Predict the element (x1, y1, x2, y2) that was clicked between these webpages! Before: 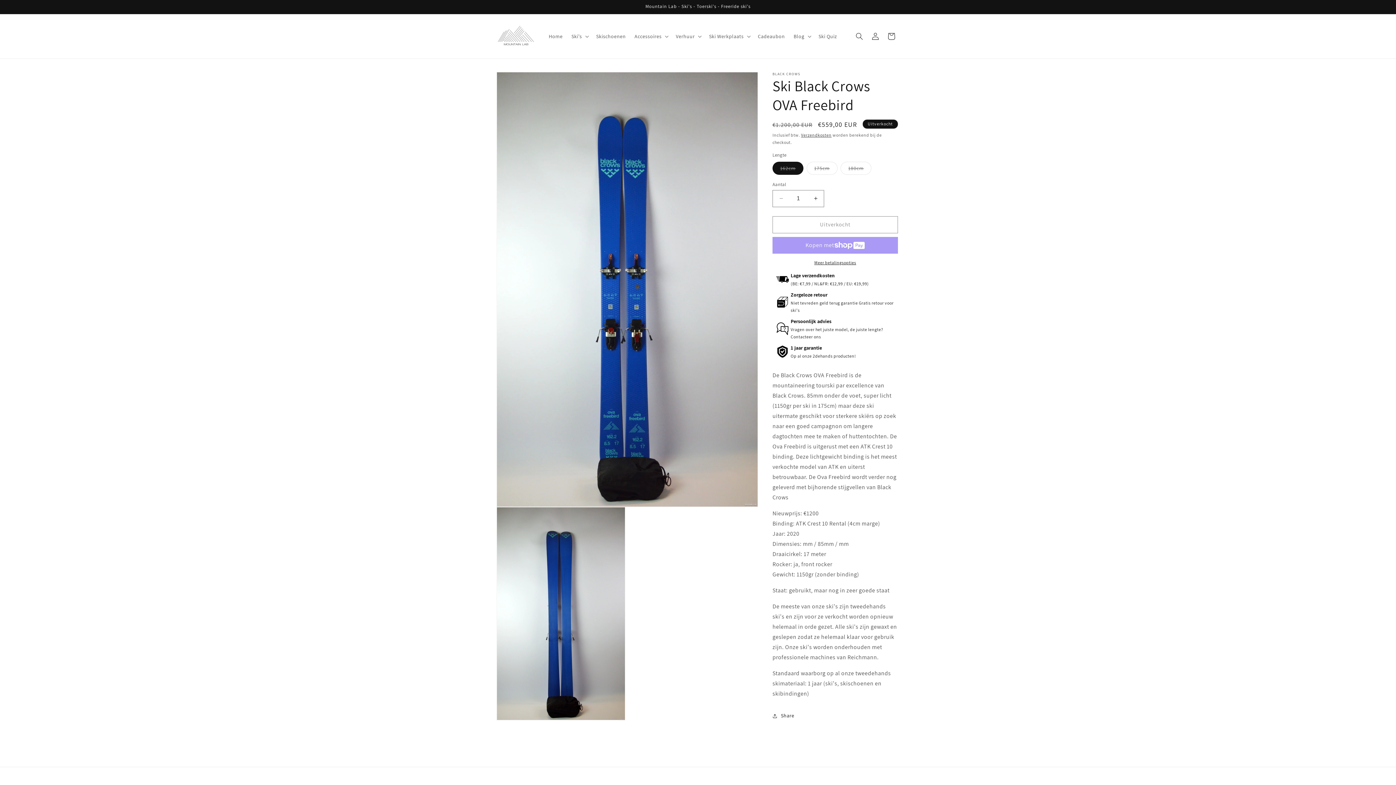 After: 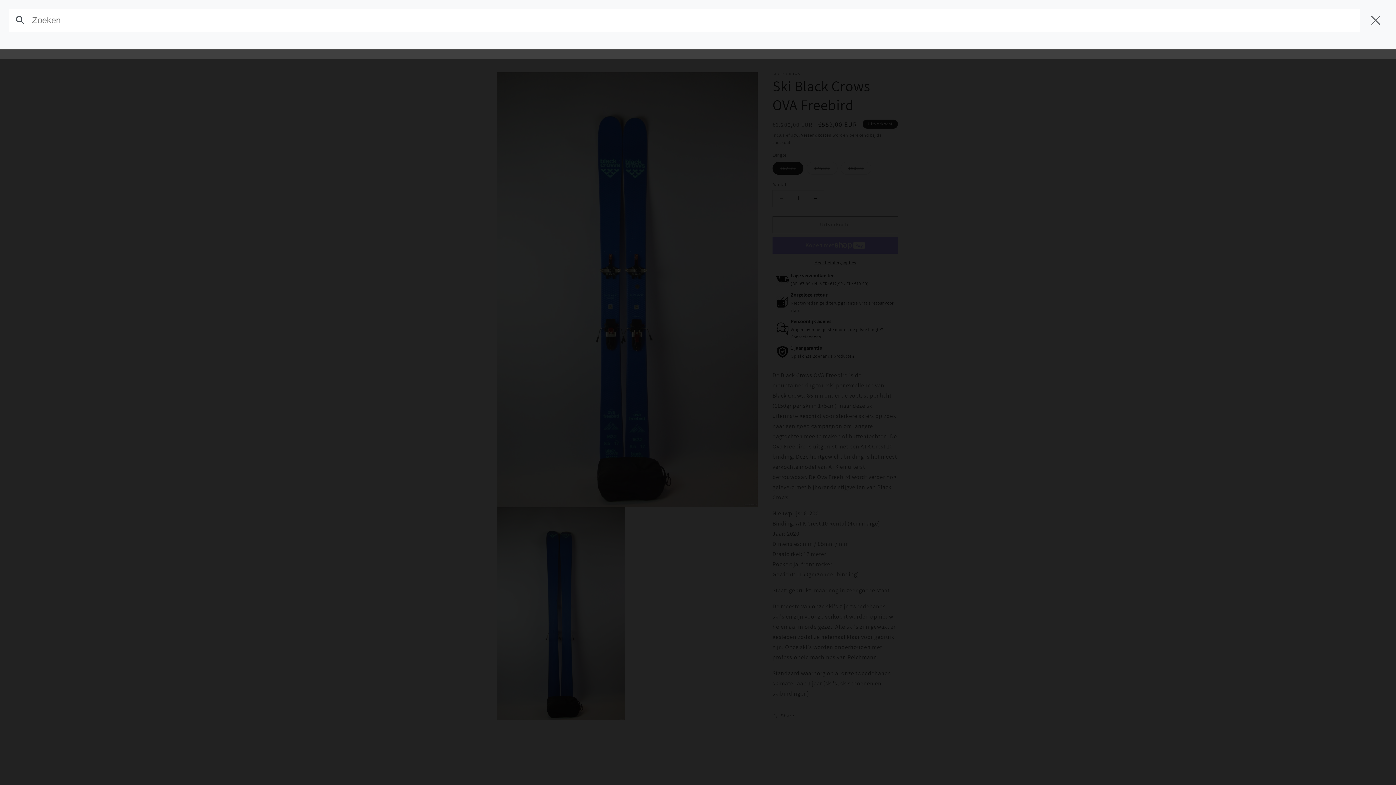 Action: label: Zoeken bbox: (851, 28, 867, 44)